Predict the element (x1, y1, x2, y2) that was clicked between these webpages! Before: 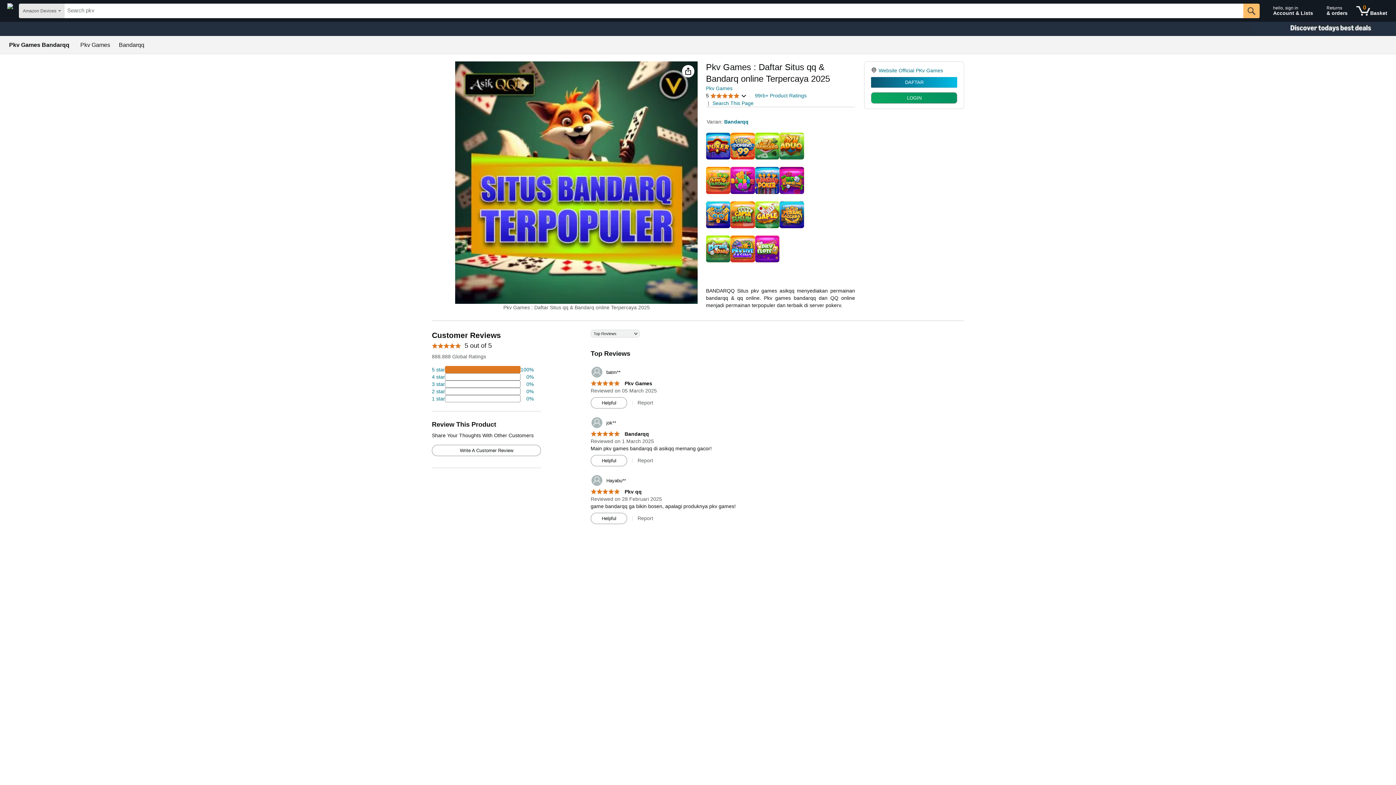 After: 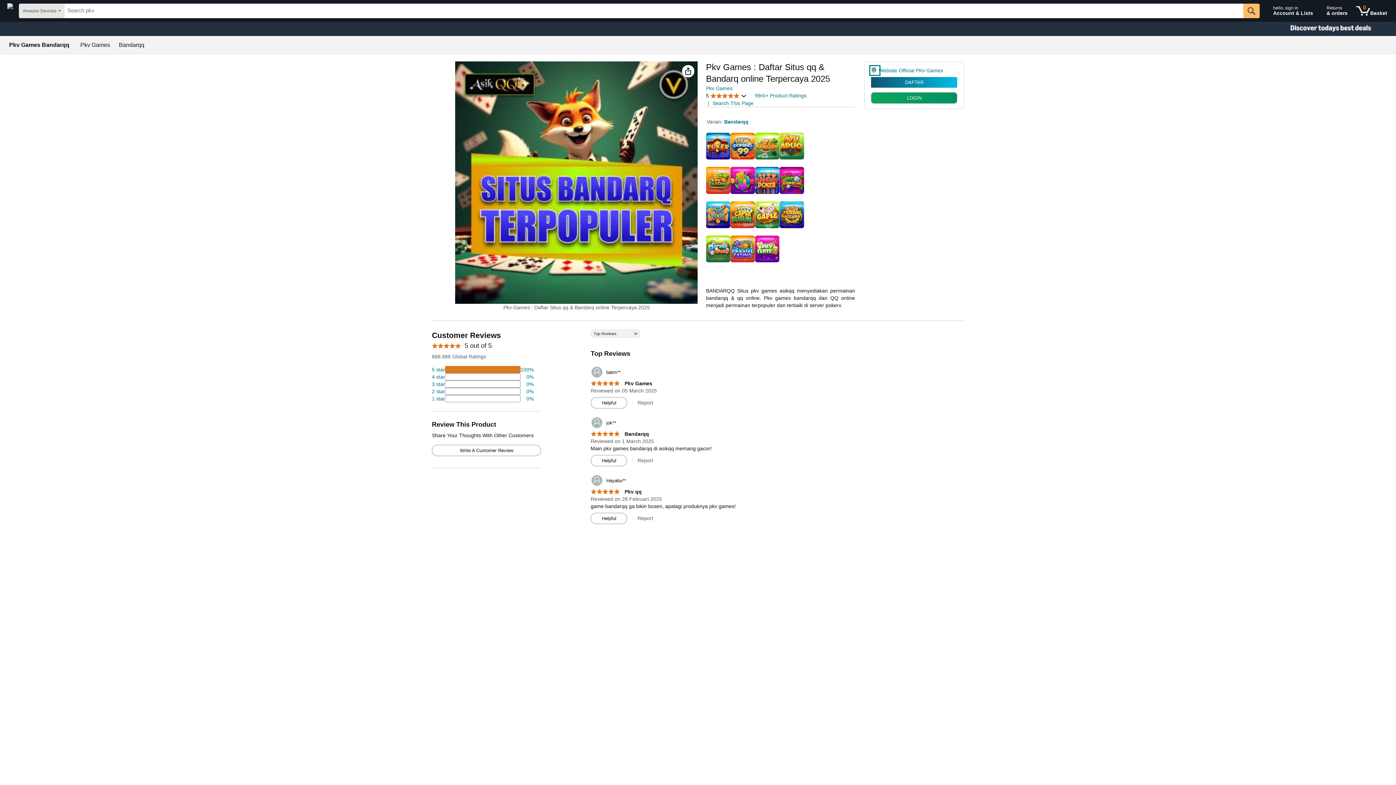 Action: bbox: (871, 66, 878, 74)